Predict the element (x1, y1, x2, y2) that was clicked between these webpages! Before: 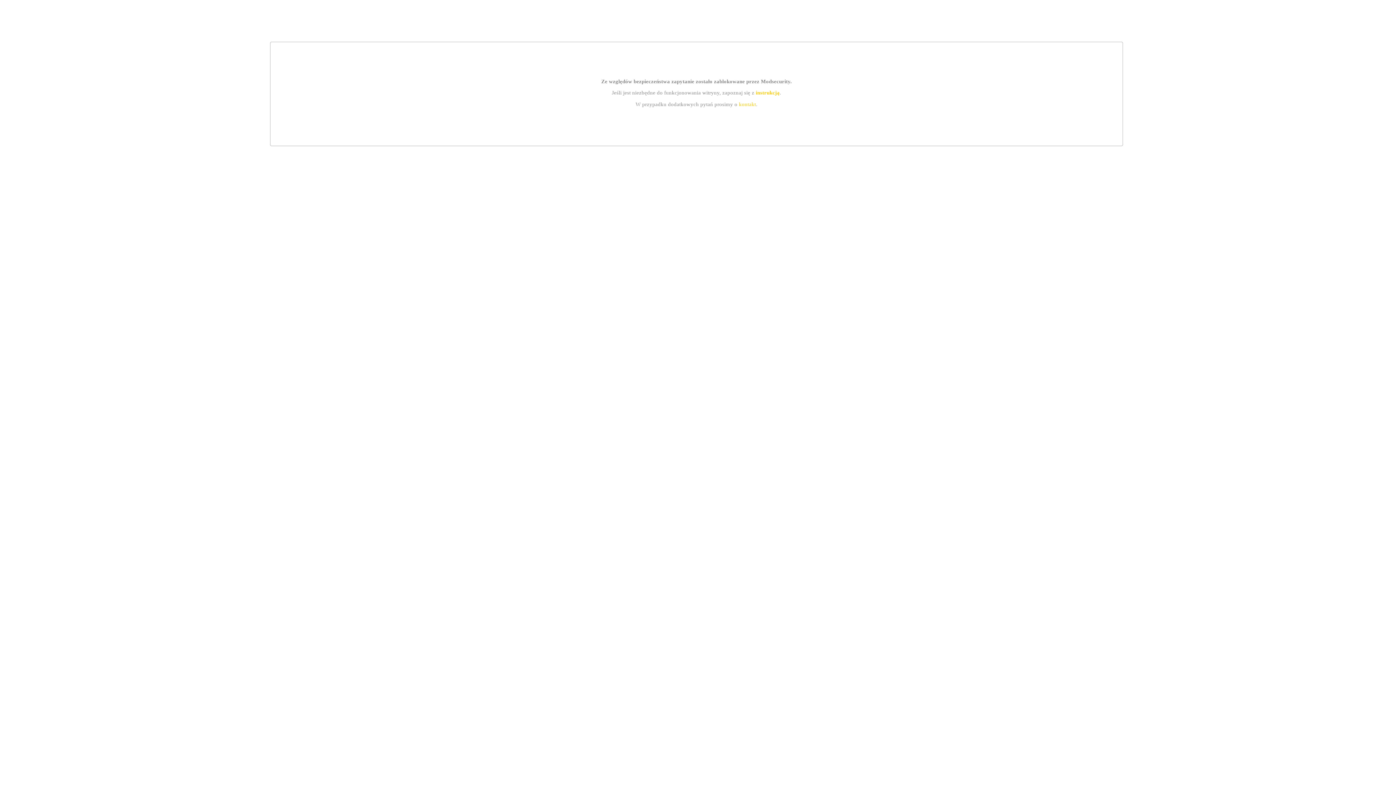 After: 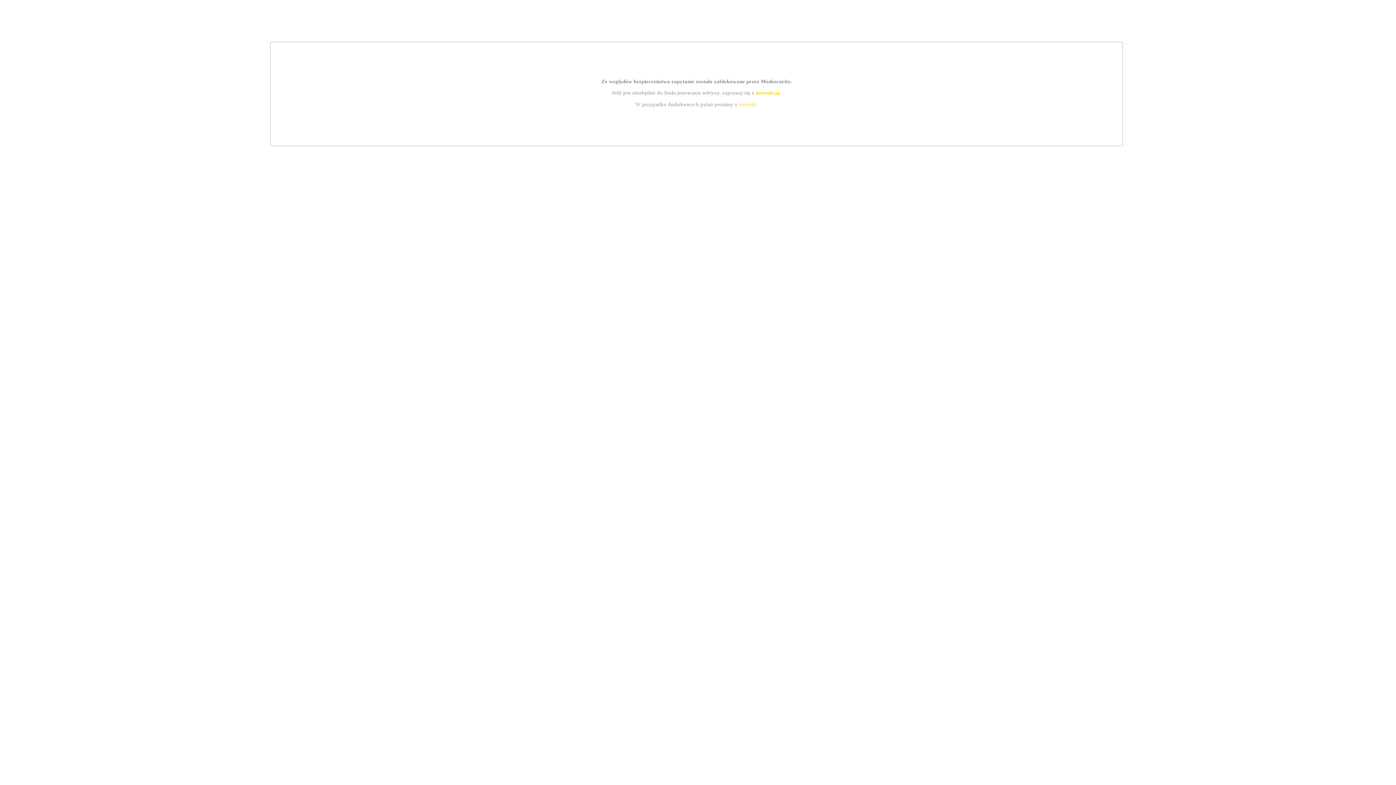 Action: label: kontakt bbox: (739, 101, 756, 107)